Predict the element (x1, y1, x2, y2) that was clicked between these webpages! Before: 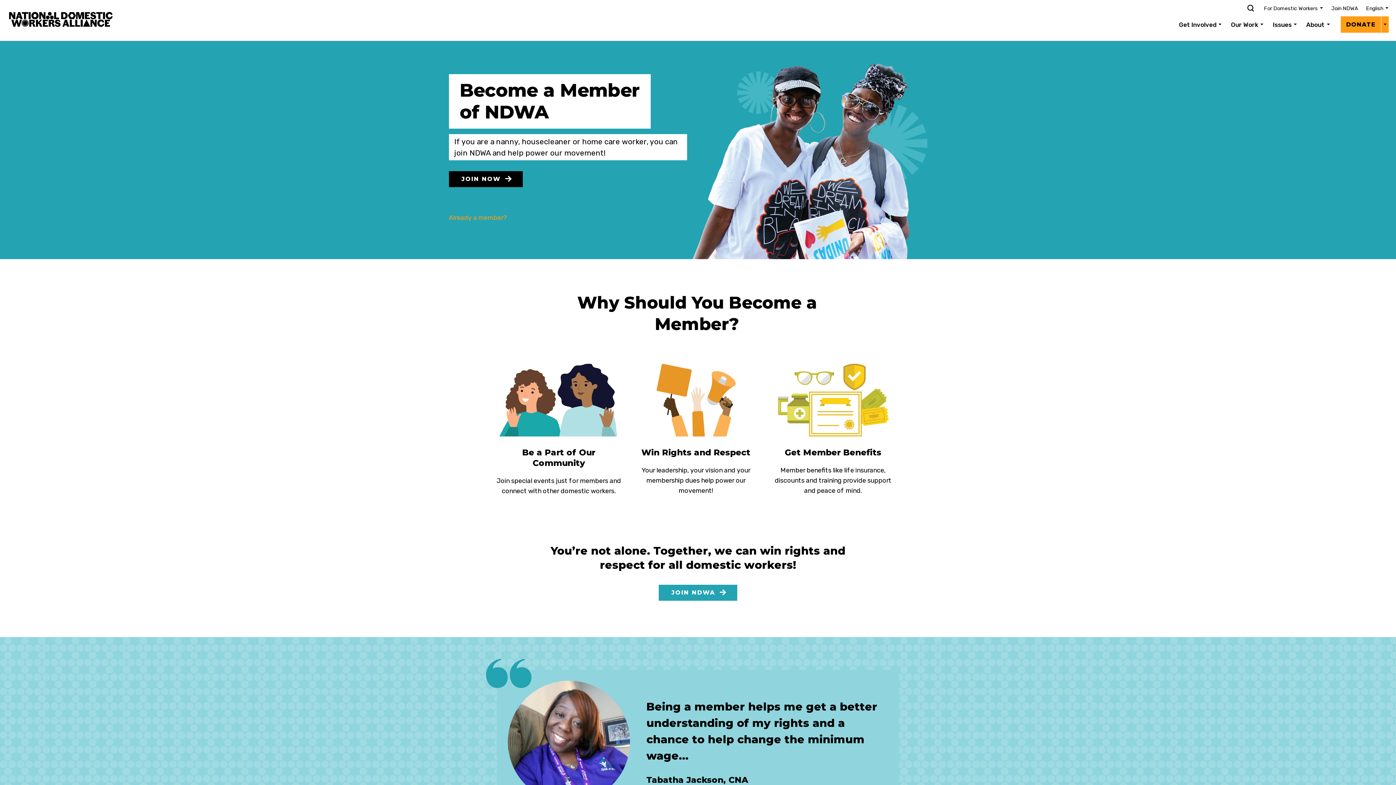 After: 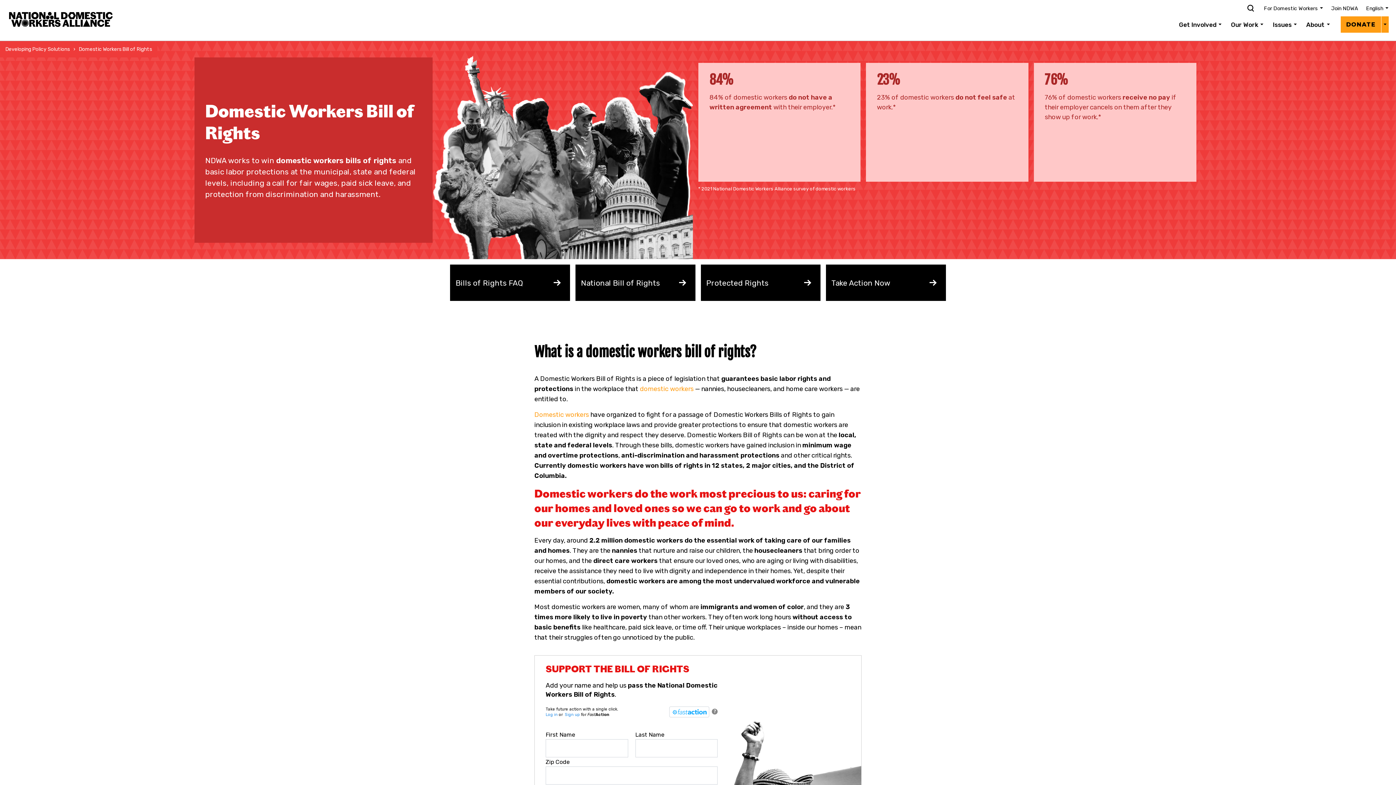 Action: label: Issues bbox: (1264, 16, 1297, 32)